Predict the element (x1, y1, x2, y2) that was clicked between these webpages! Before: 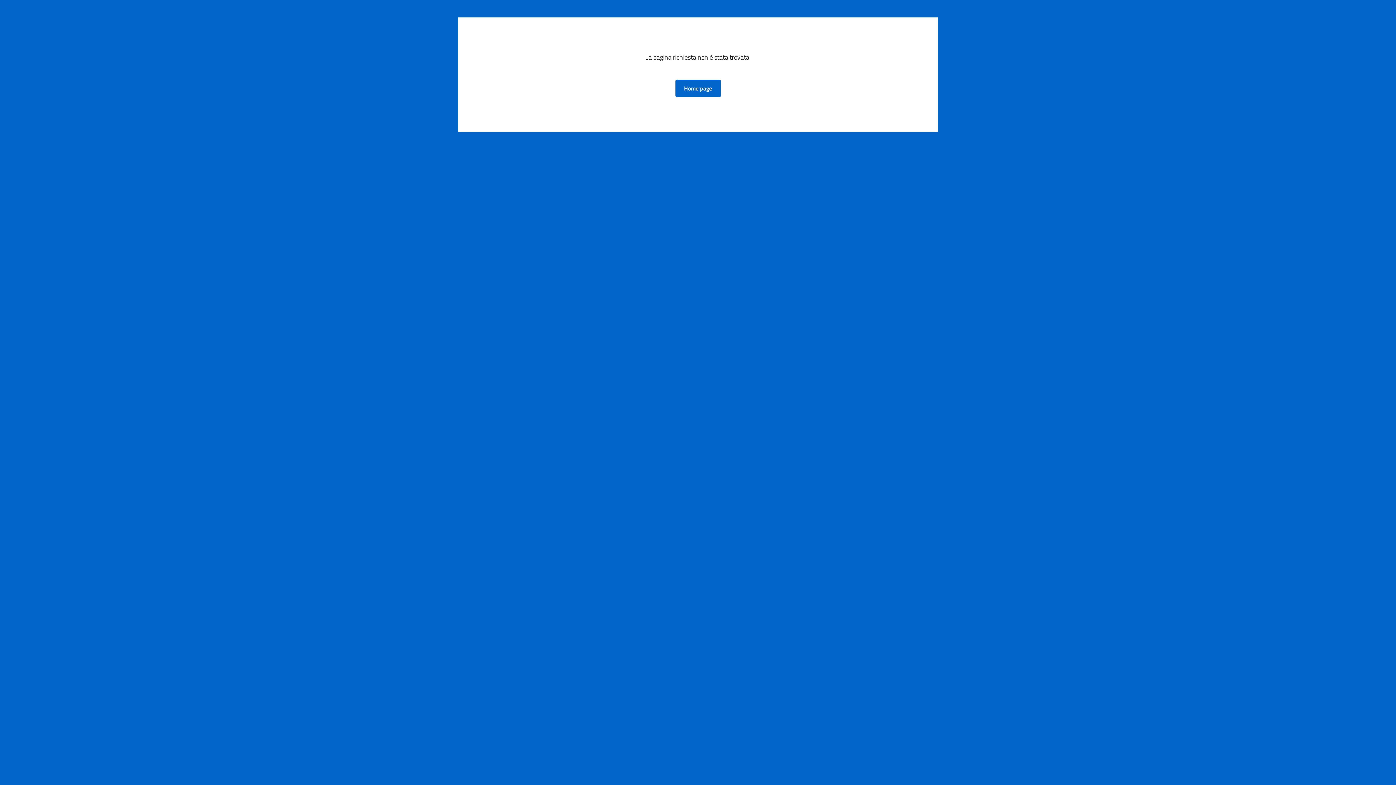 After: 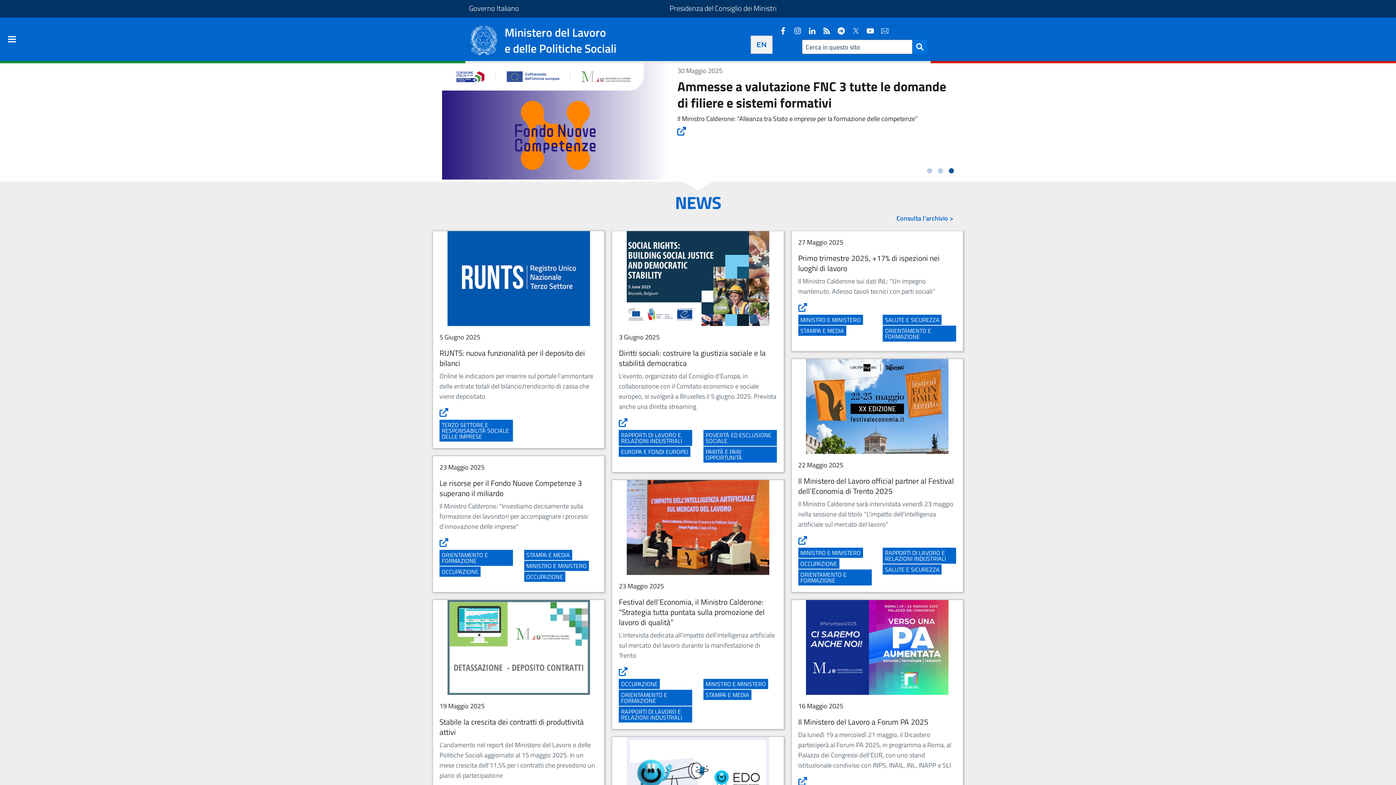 Action: bbox: (675, 79, 720, 97) label: Home page